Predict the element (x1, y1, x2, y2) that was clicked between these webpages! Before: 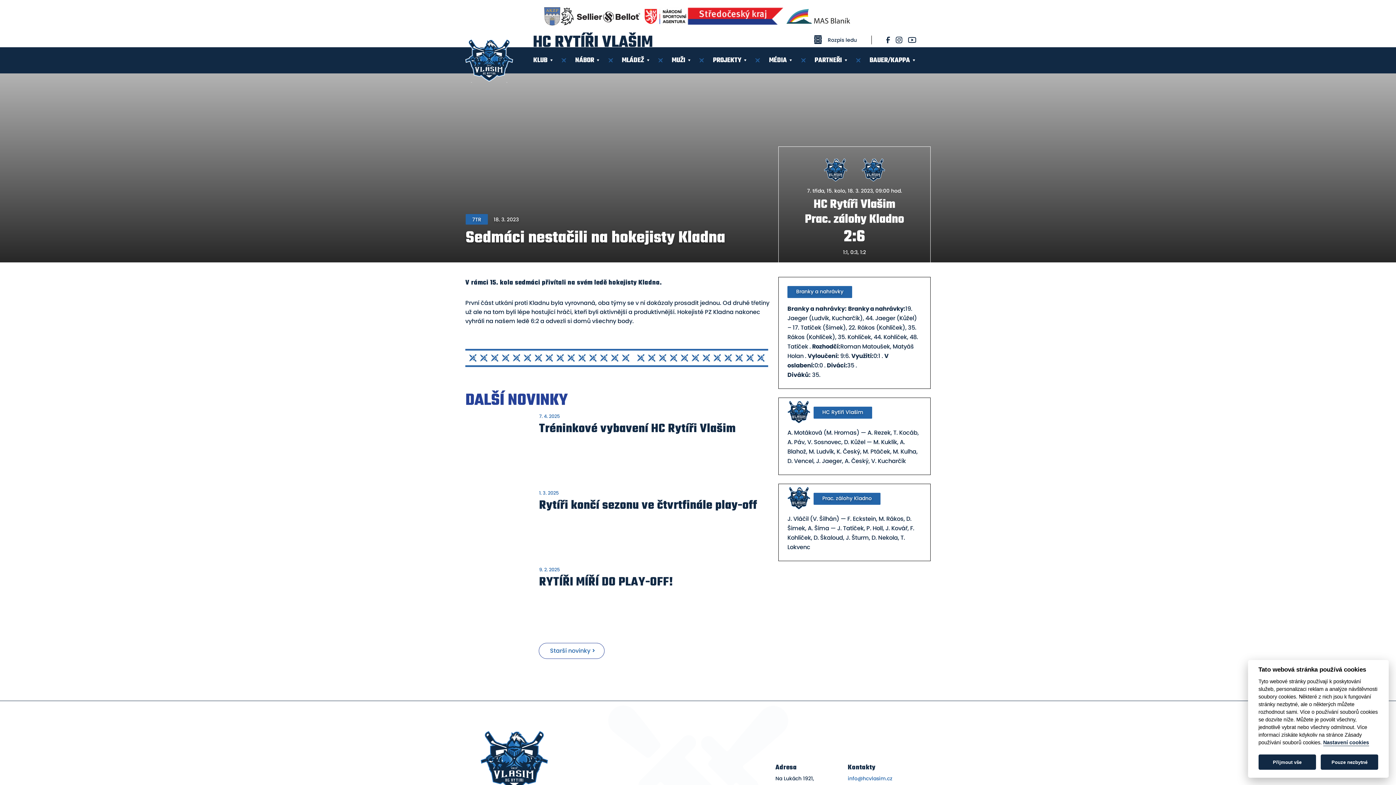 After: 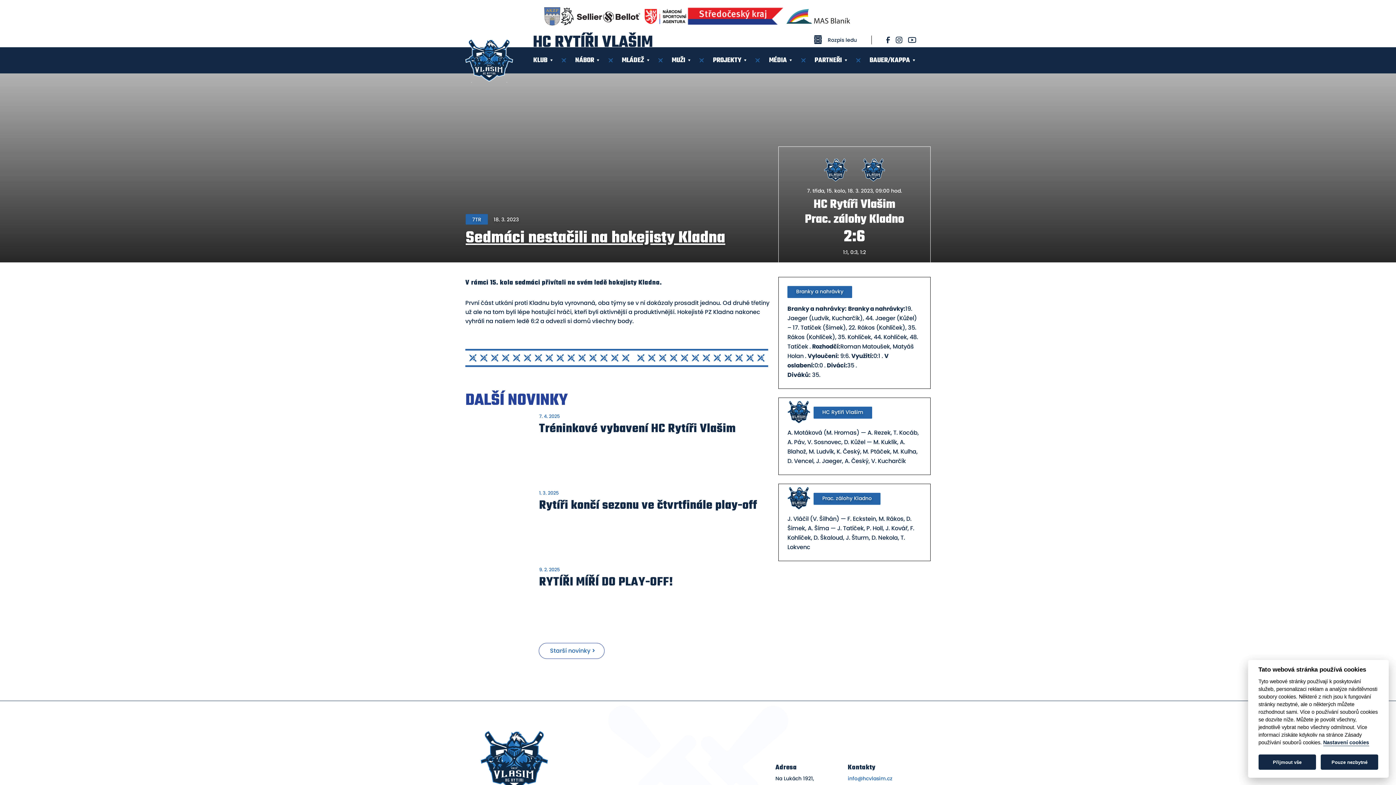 Action: label: Sedmáci nestačili na hokejisty Kladna bbox: (465, 228, 725, 248)